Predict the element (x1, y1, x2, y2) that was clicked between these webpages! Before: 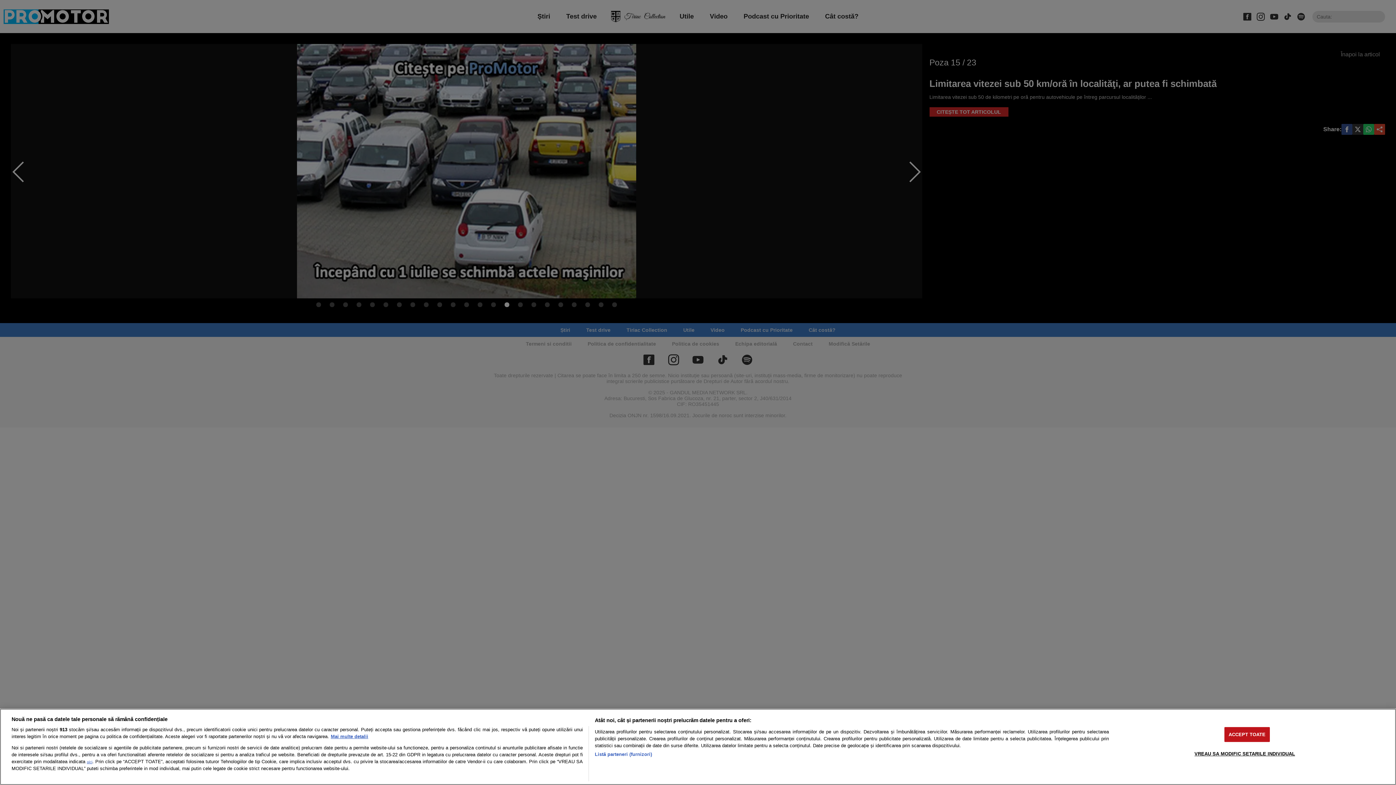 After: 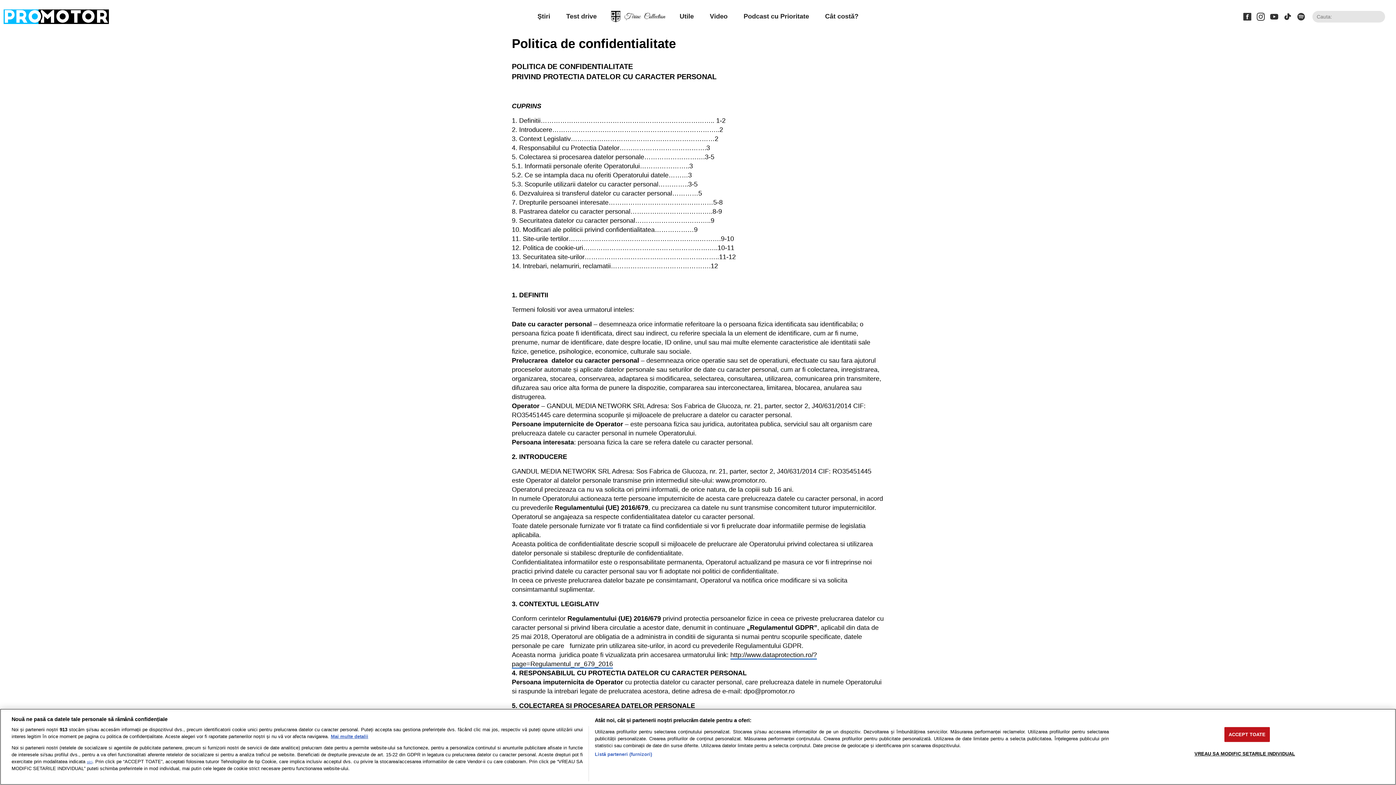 Action: label: aici bbox: (86, 760, 92, 764)